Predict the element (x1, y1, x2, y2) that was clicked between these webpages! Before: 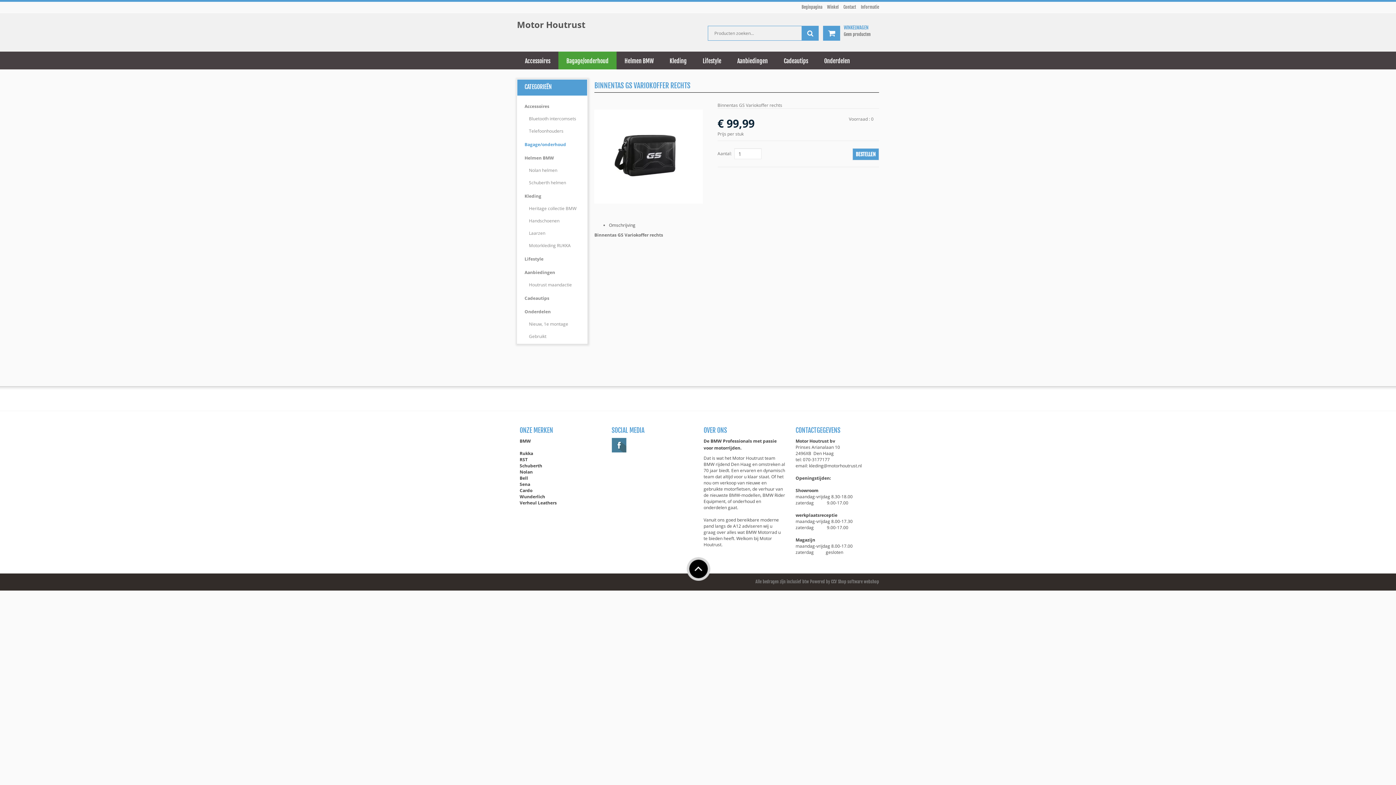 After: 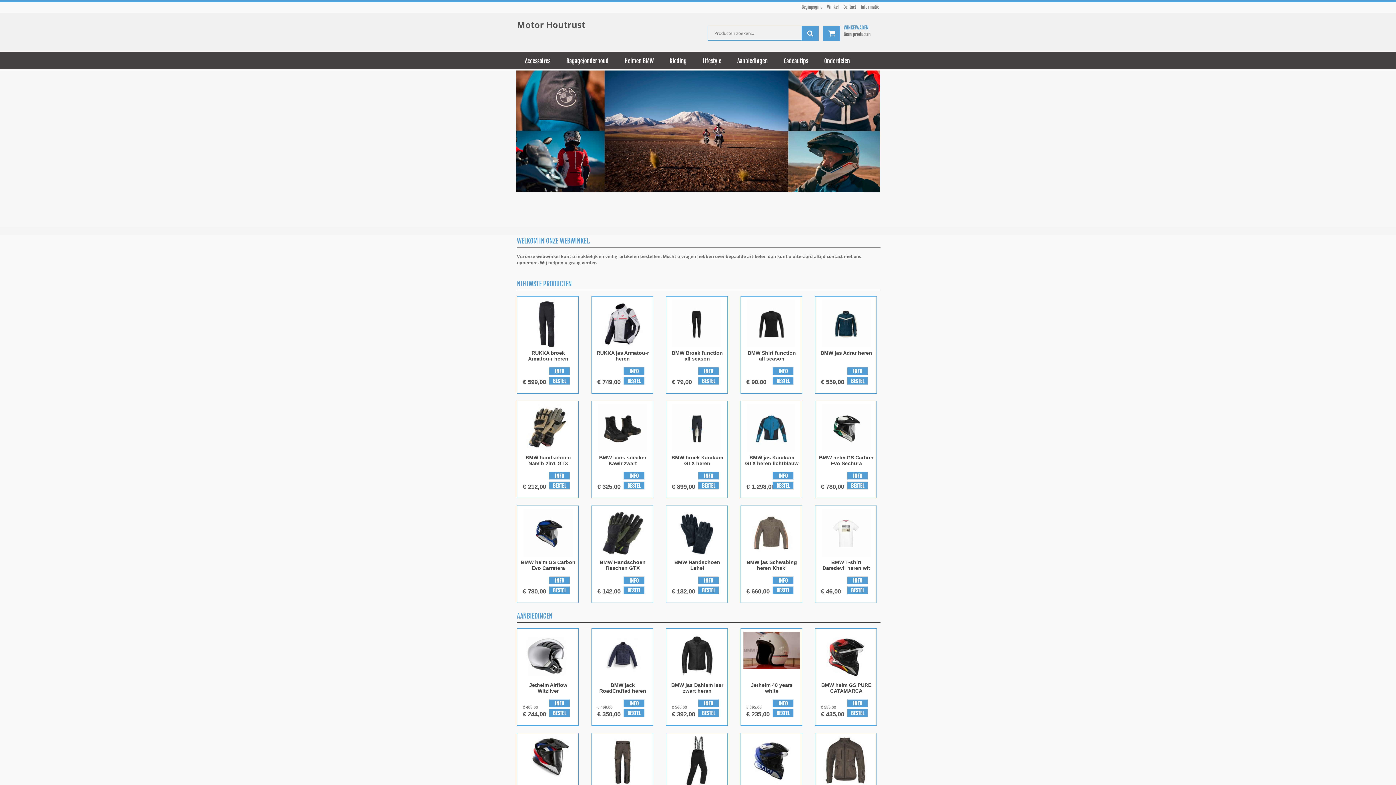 Action: bbox: (801, 4, 822, 9) label: Beginpagina